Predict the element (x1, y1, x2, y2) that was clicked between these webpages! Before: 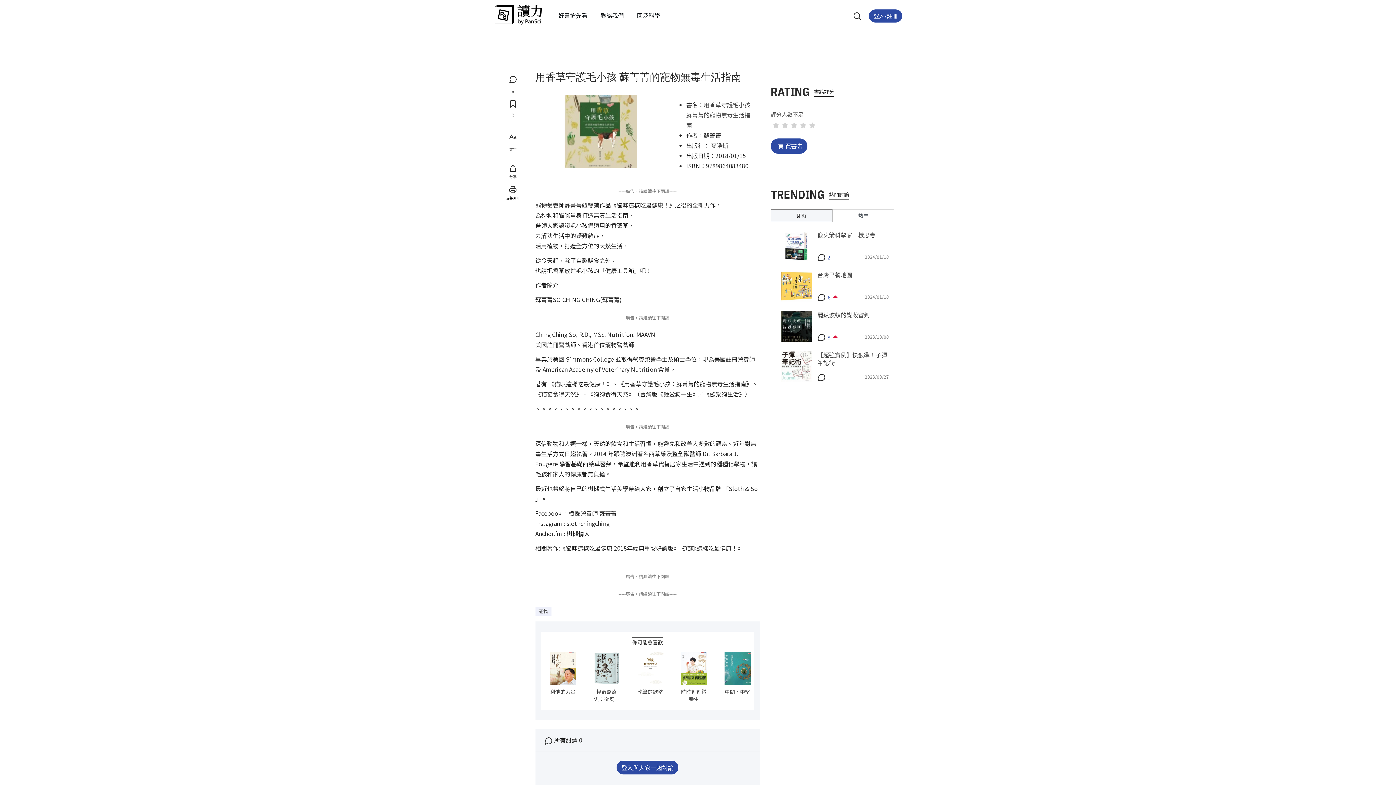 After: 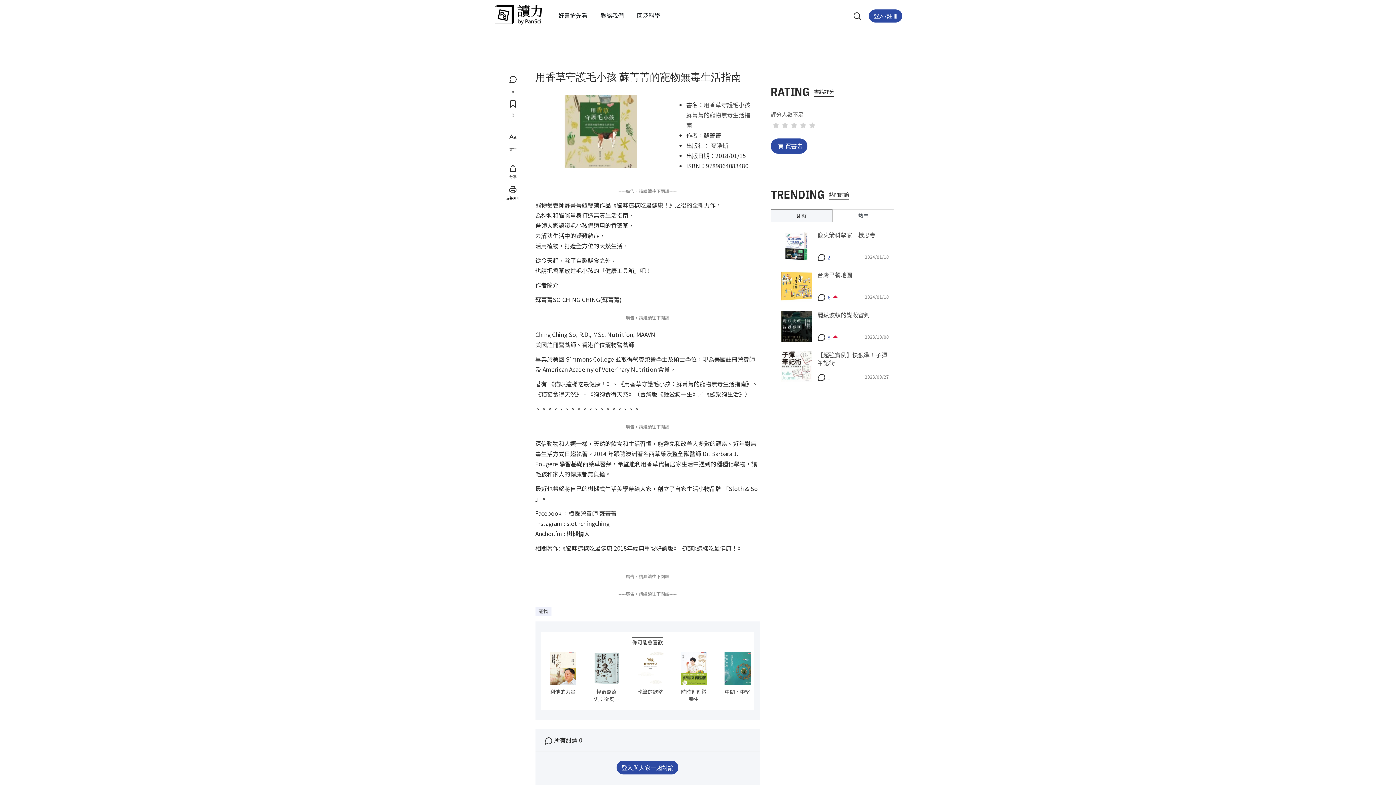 Action: label: 友善列印 bbox: (496, 194, 530, 201)